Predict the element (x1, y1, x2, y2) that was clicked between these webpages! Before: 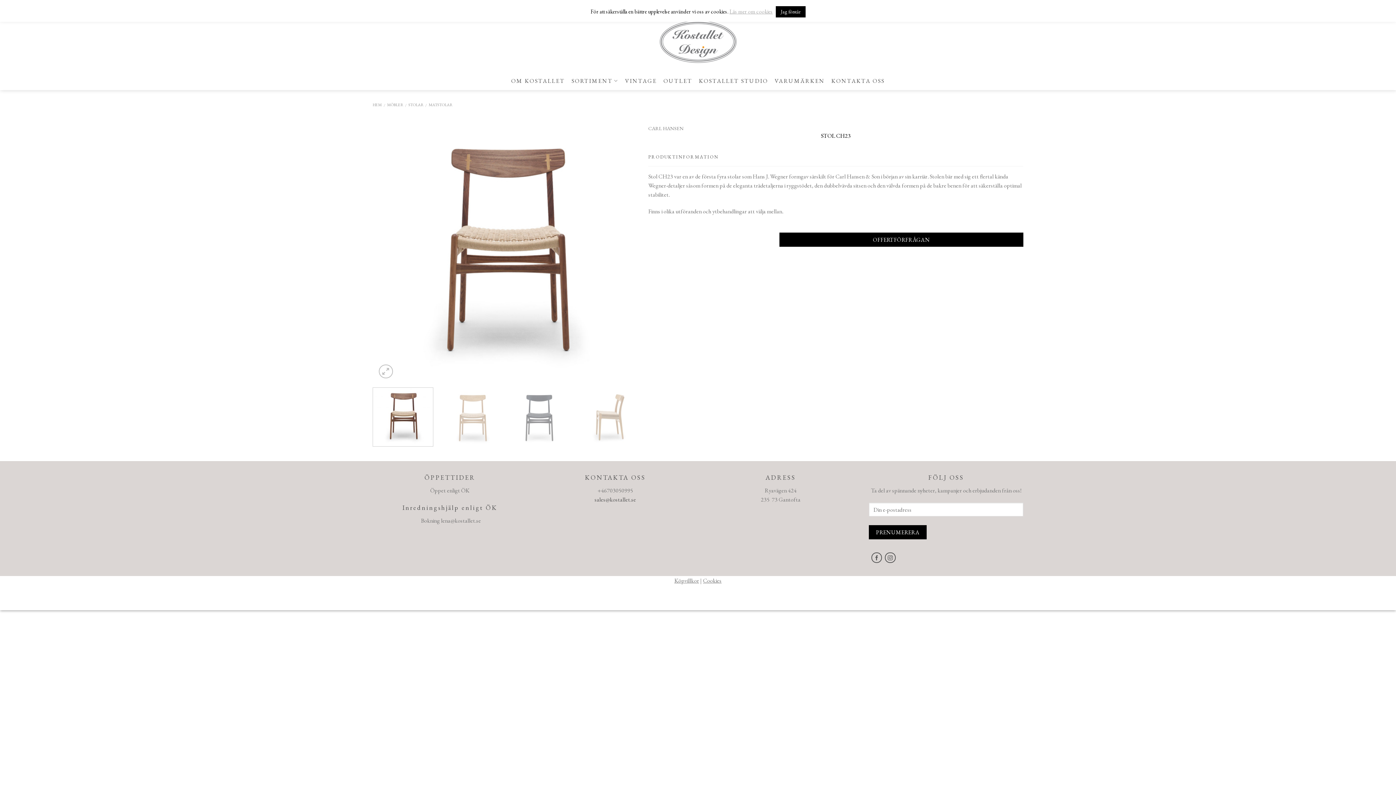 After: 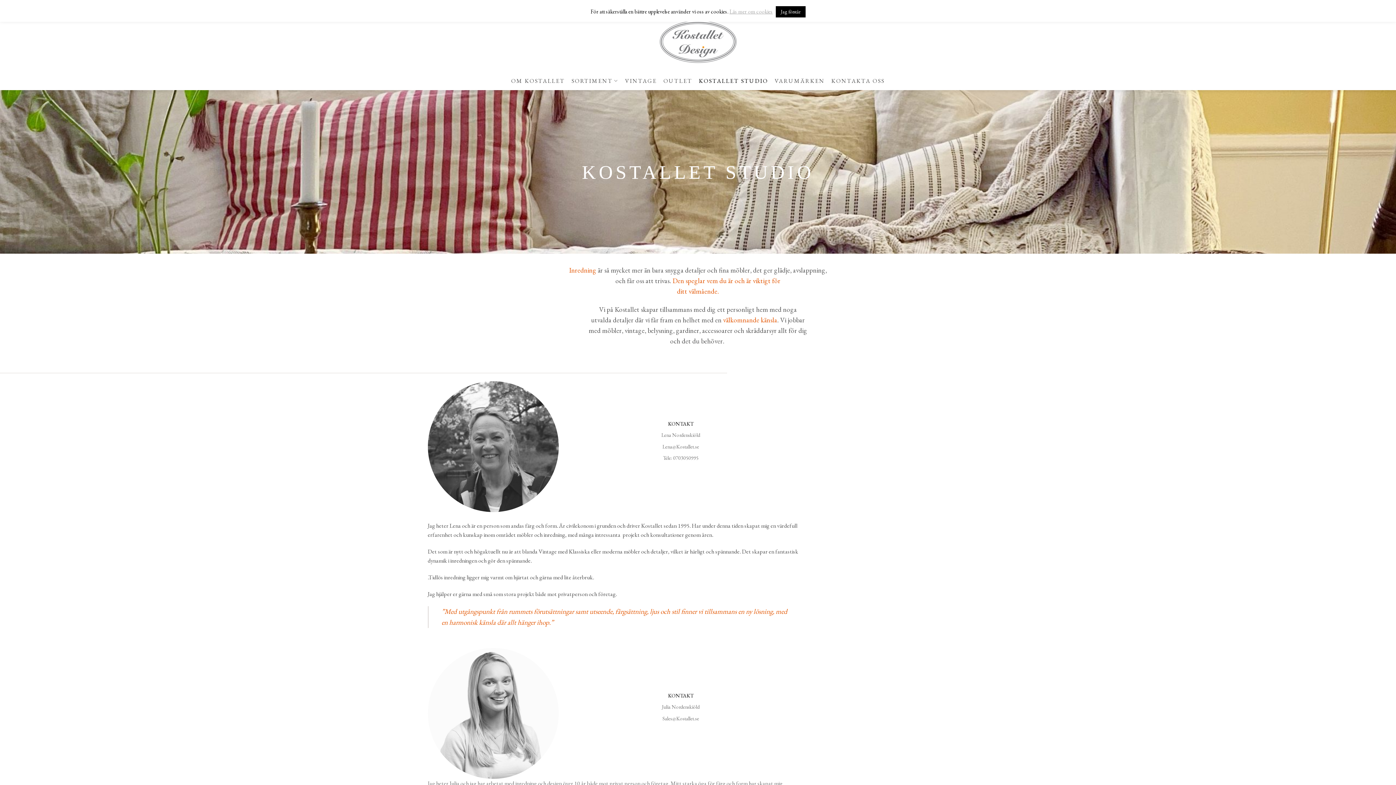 Action: label: KOSTALLET STUDIO bbox: (699, 71, 768, 90)